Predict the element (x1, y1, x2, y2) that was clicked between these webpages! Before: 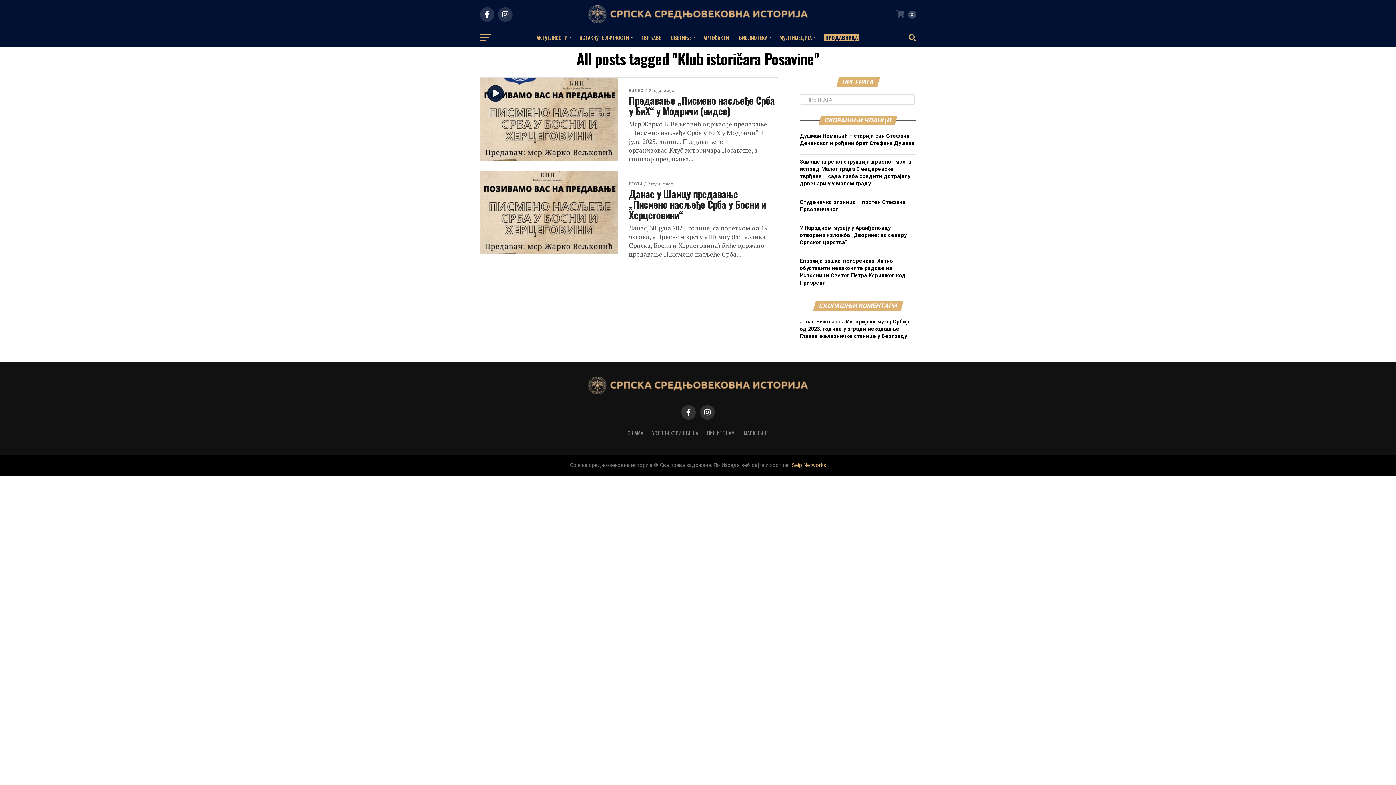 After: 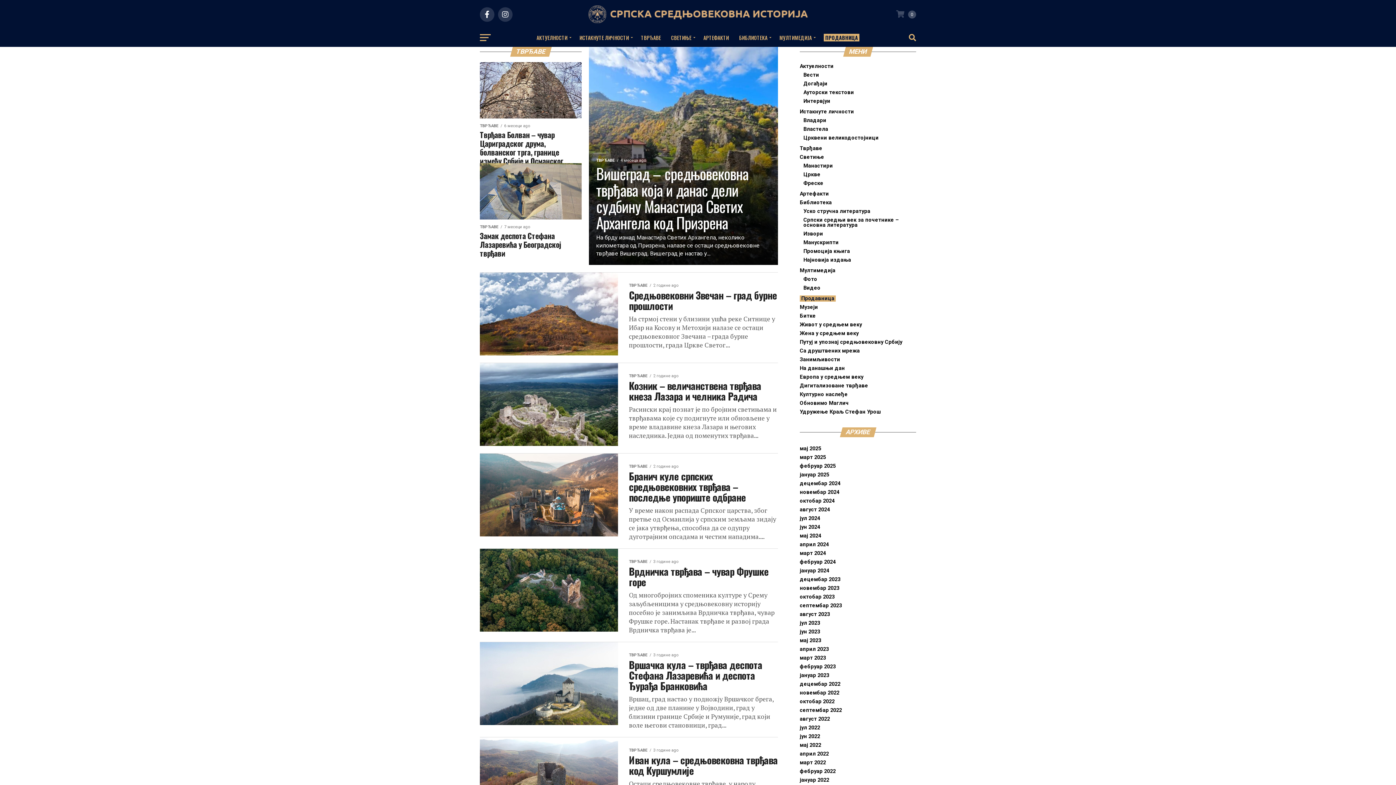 Action: bbox: (636, 28, 665, 46) label: ТВРЂАВЕ